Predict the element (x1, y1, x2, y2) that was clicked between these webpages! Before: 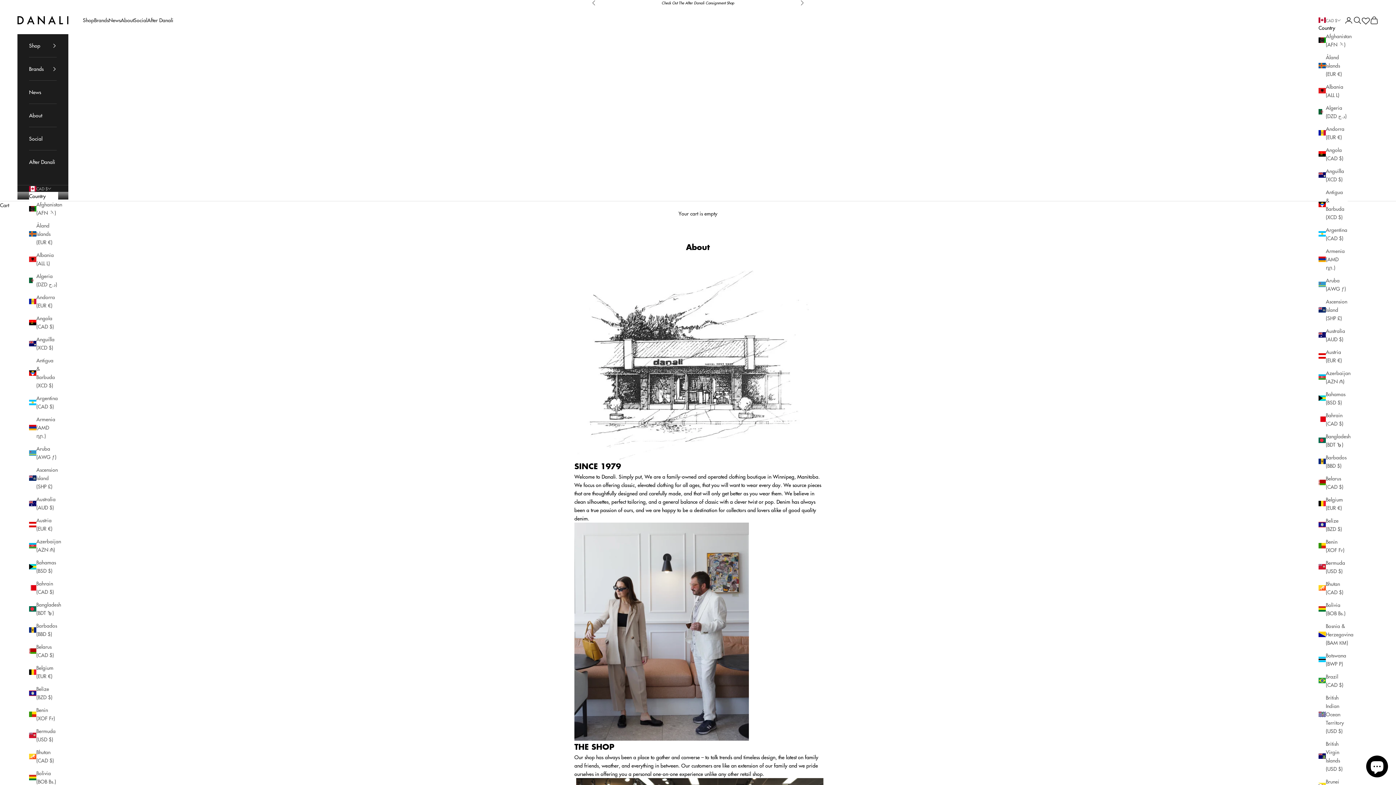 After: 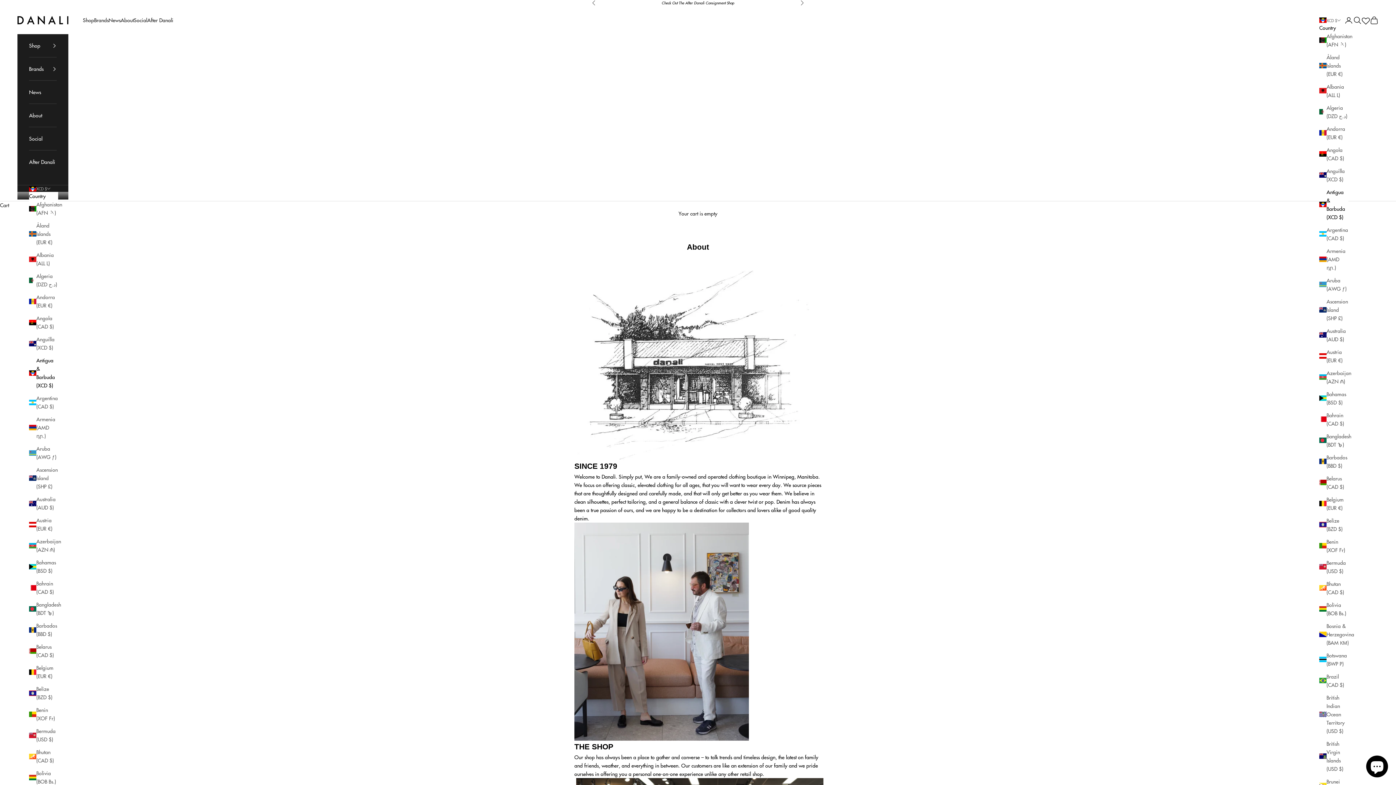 Action: label: Antigua & Barbuda (XCD $) bbox: (29, 356, 58, 389)